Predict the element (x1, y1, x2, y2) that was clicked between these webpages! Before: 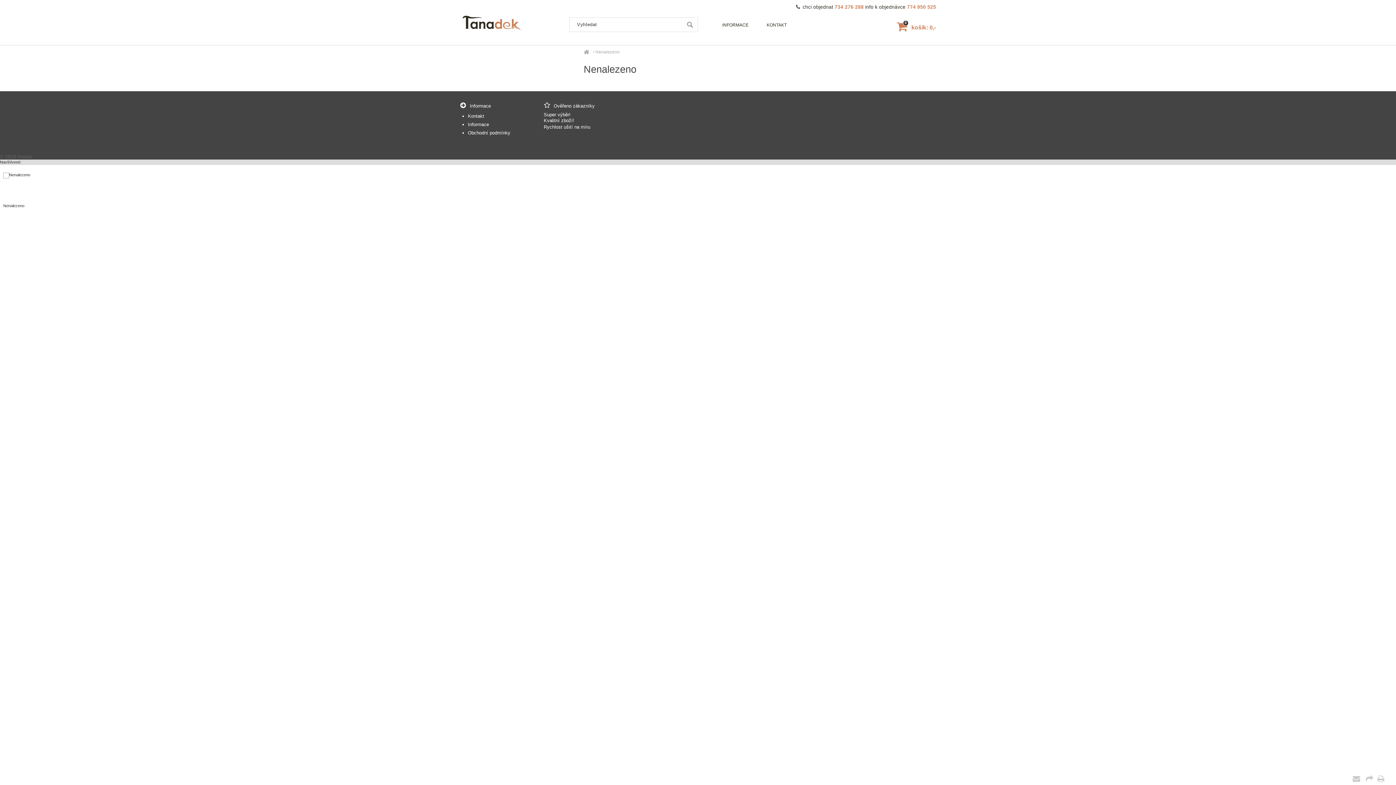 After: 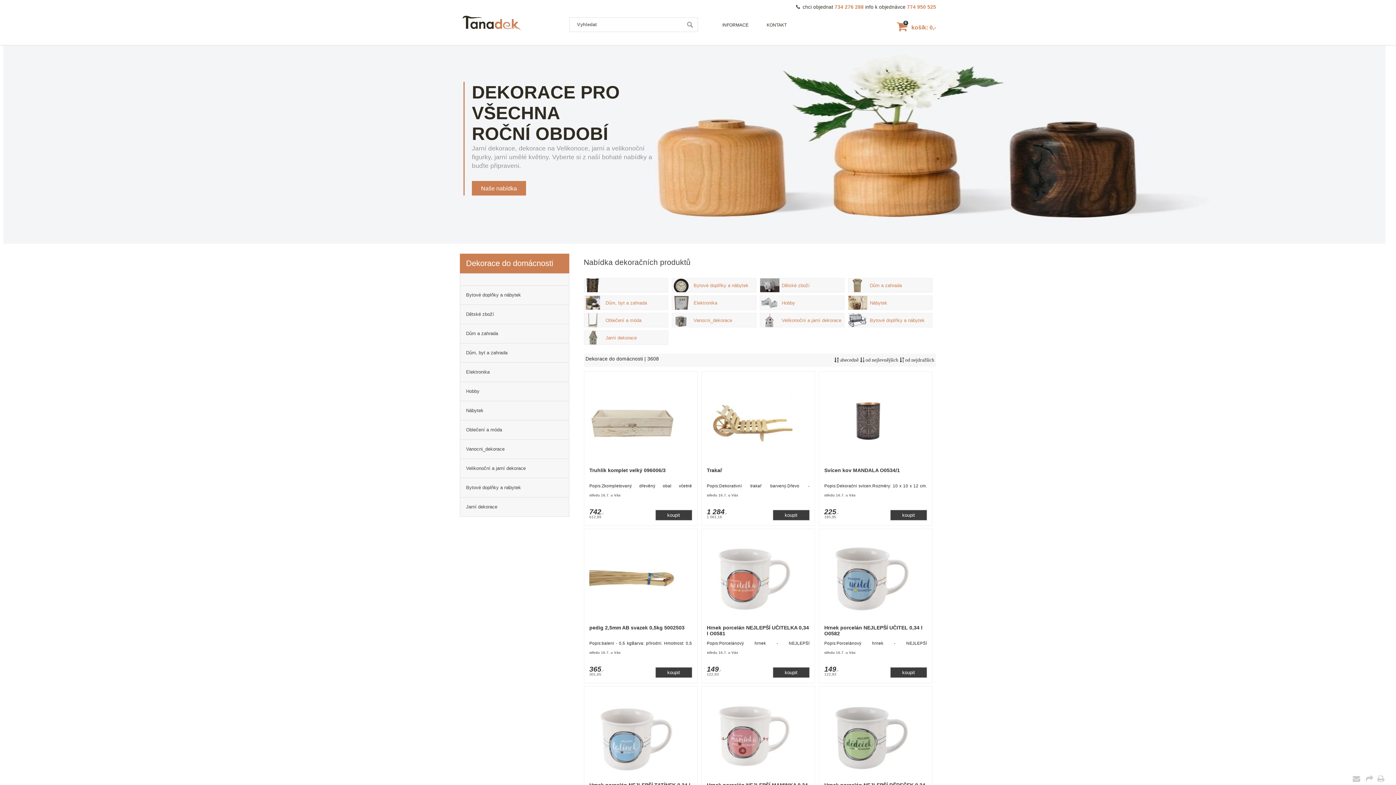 Action: label:  košík: 0,-
0 bbox: (897, 24, 936, 30)